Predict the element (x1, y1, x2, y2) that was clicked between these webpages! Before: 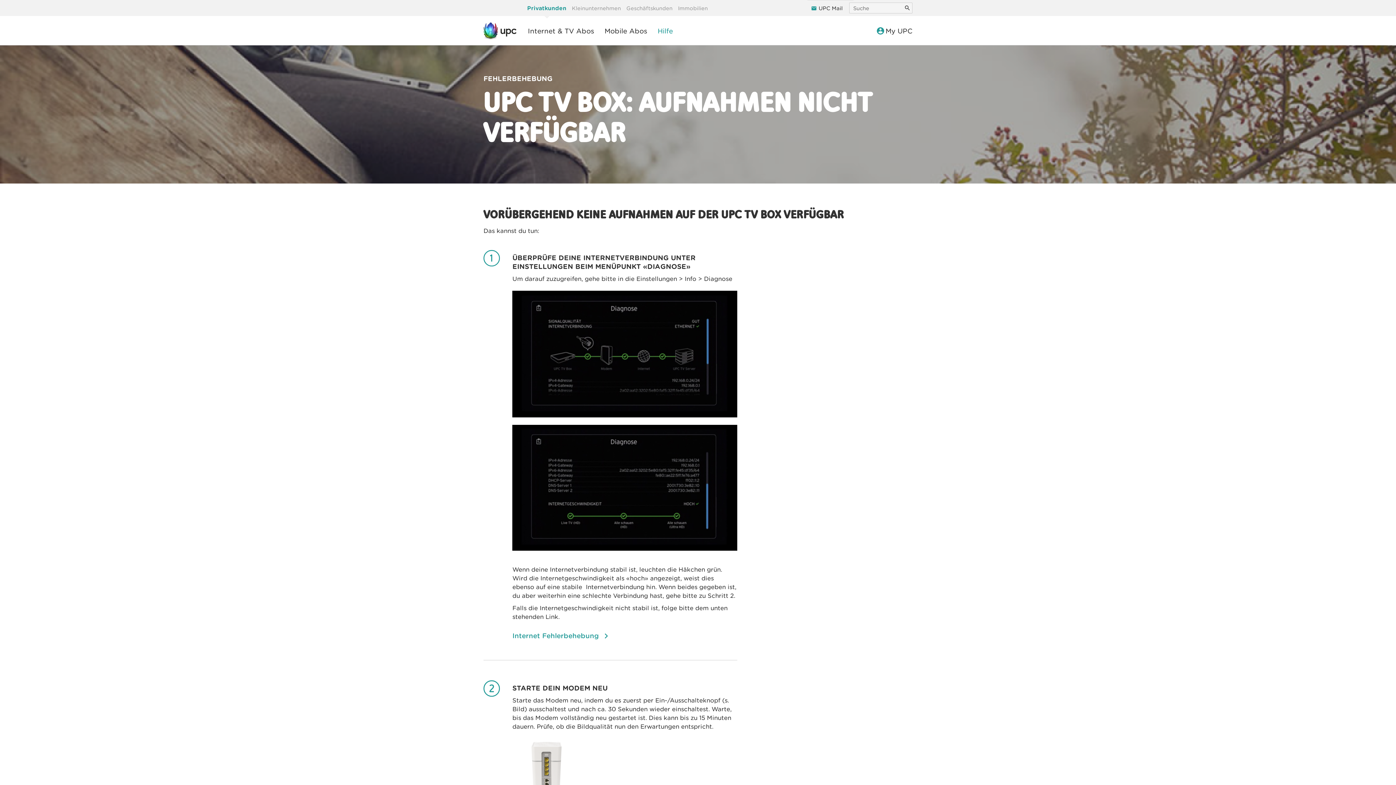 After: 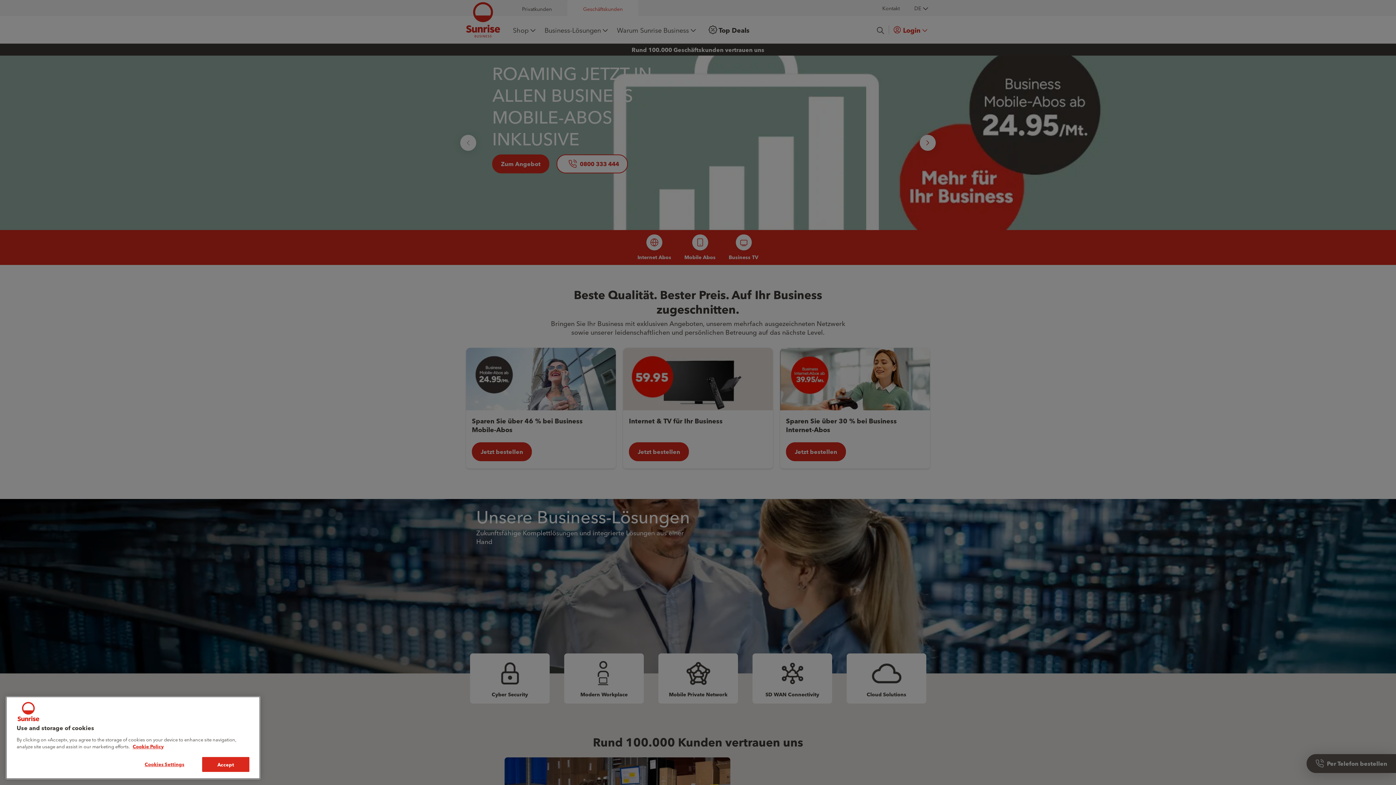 Action: label: Kleinunternehmen bbox: (570, 0, 622, 16)